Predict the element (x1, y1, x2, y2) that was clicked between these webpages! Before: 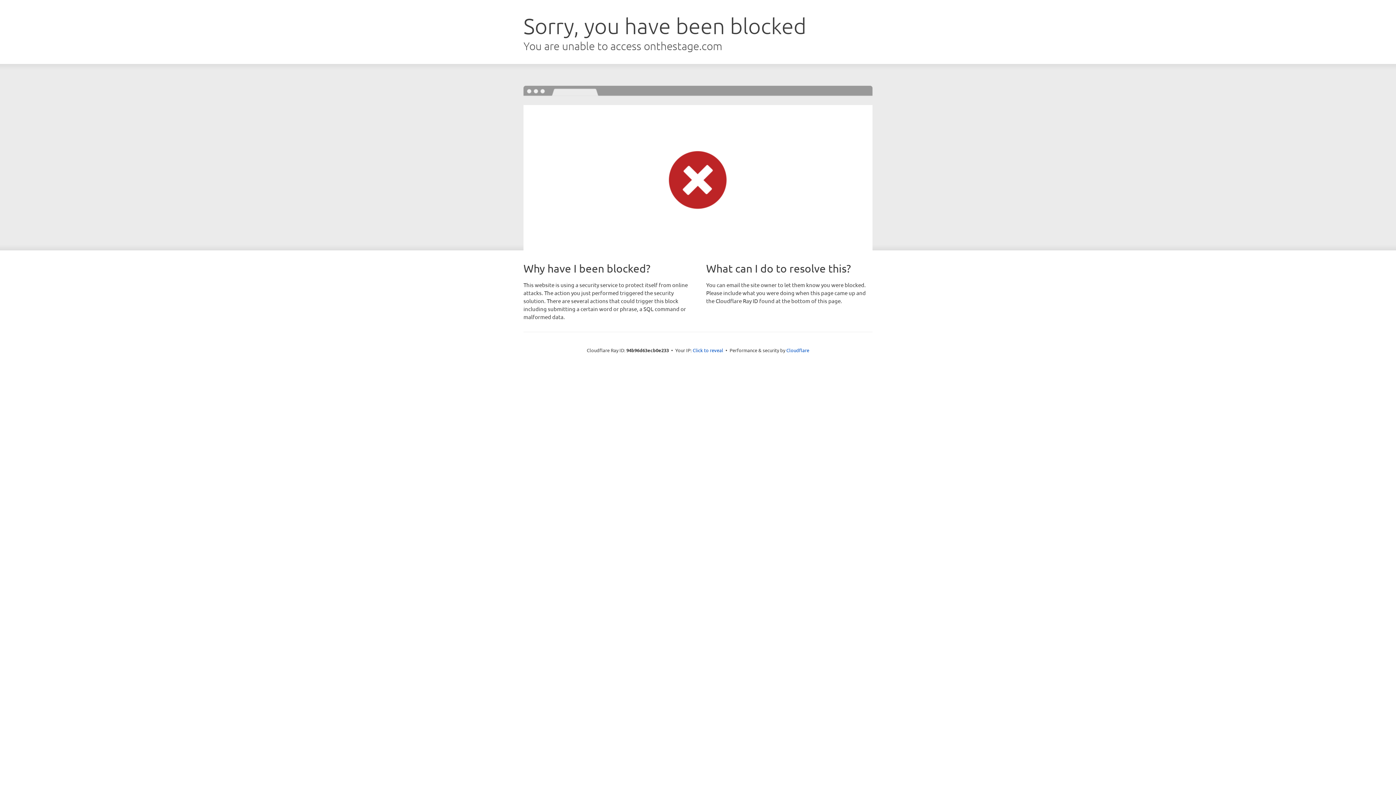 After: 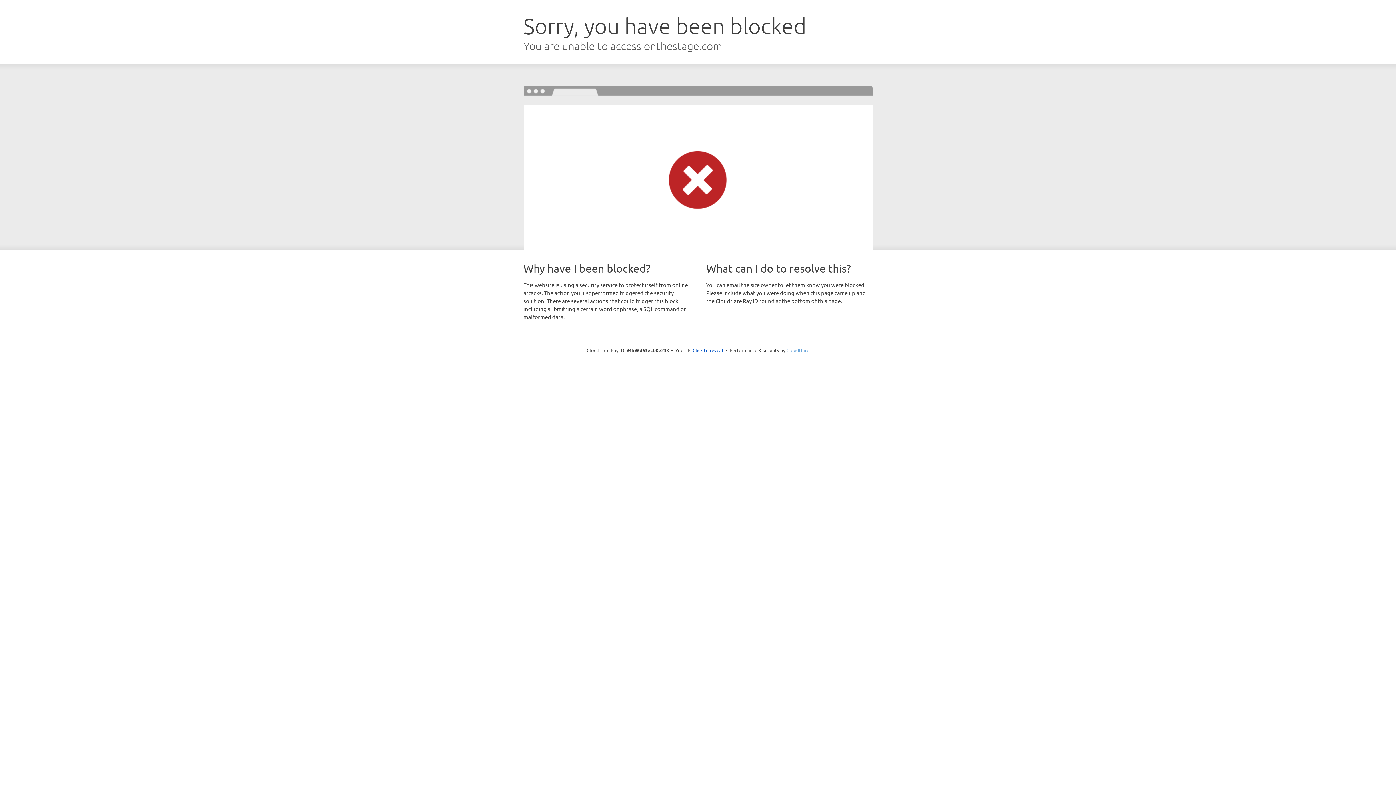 Action: bbox: (786, 347, 809, 353) label: Cloudflare